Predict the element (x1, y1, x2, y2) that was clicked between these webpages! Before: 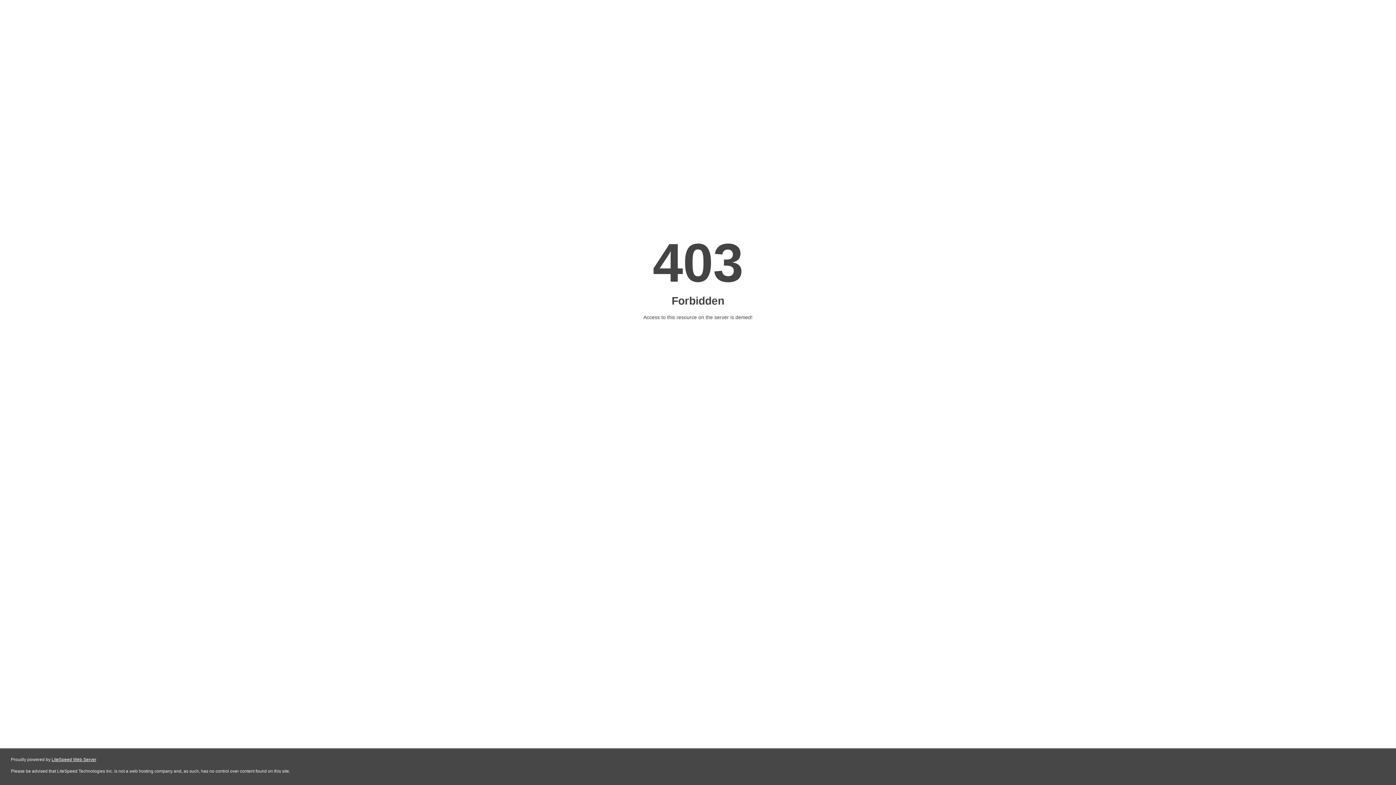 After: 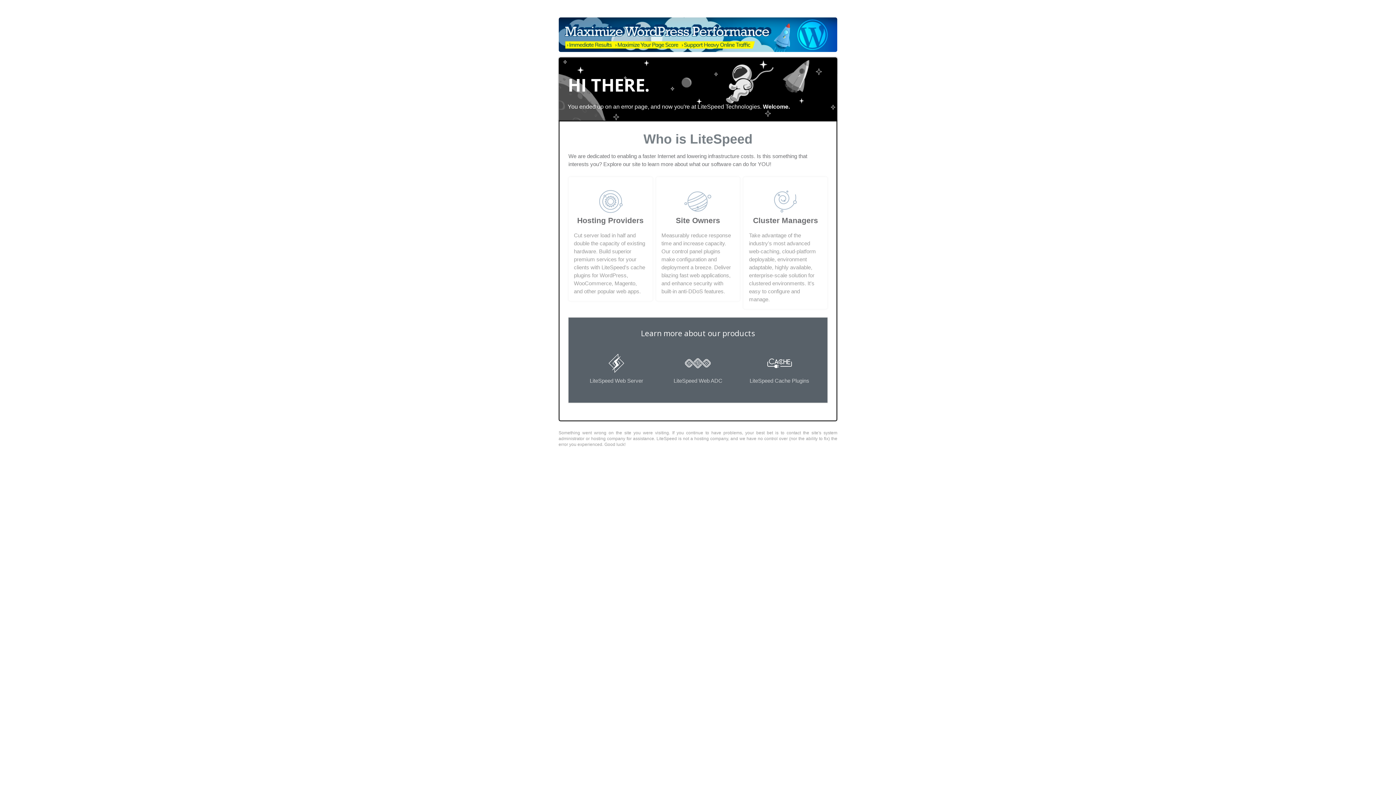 Action: label: LiteSpeed Web Server bbox: (51, 757, 96, 762)